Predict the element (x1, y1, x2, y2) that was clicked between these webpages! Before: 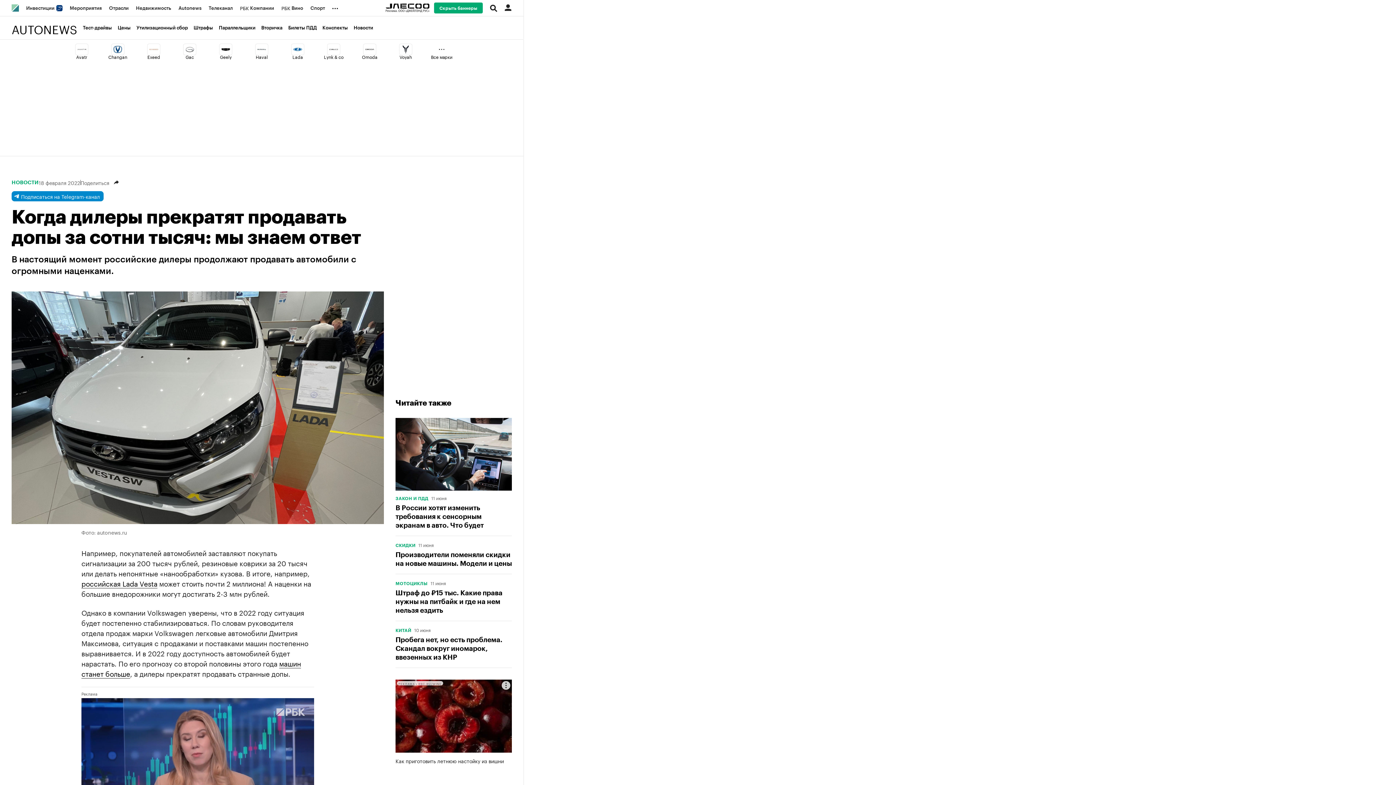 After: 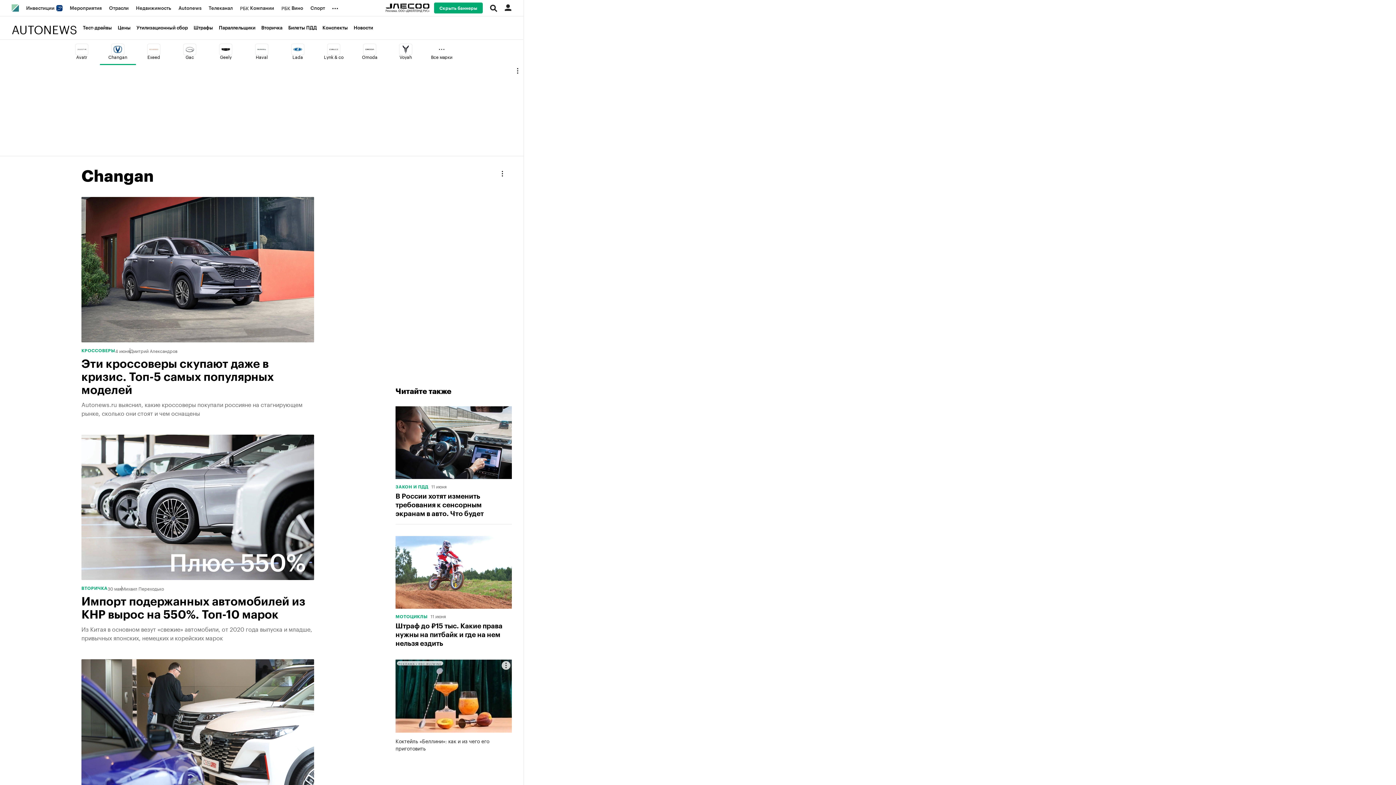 Action: label: Changan bbox: (99, 39, 135, 65)